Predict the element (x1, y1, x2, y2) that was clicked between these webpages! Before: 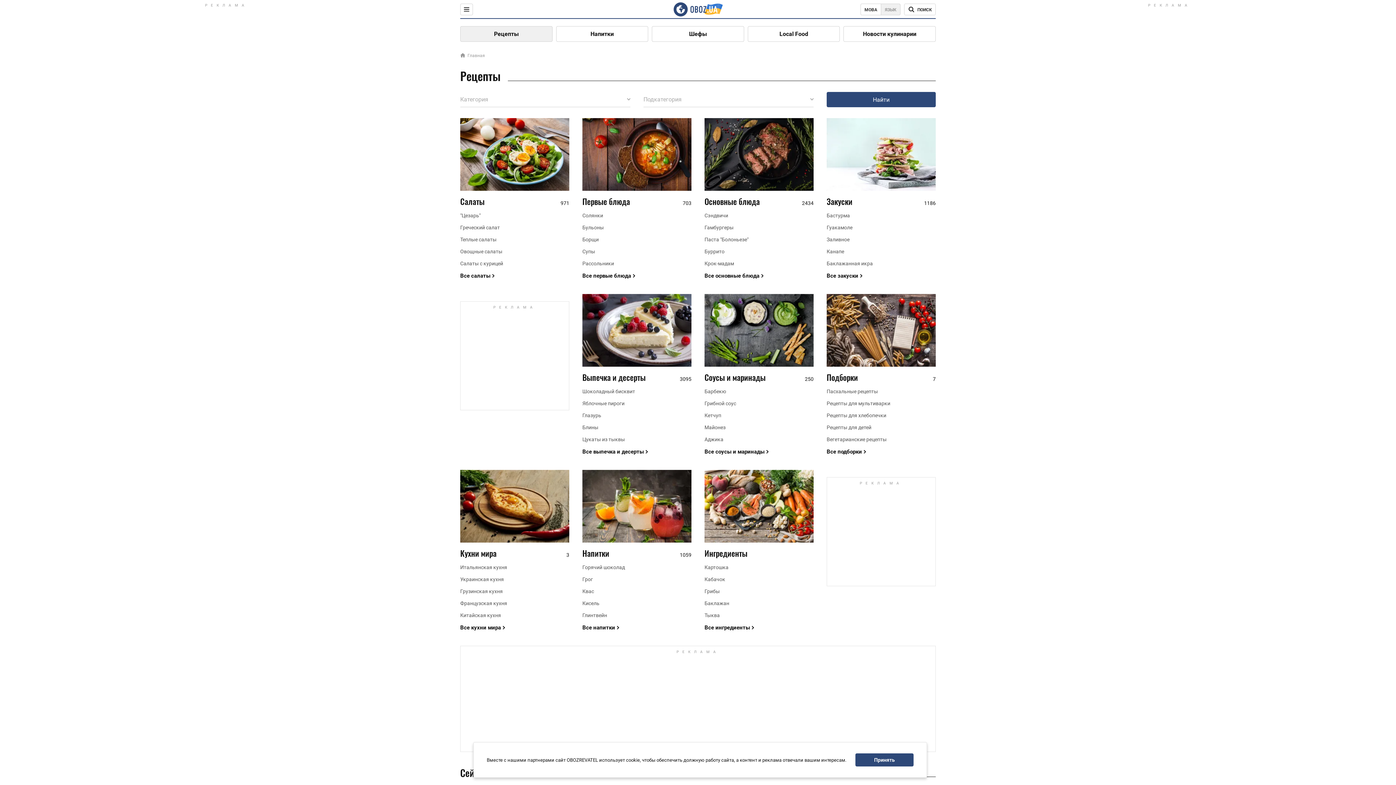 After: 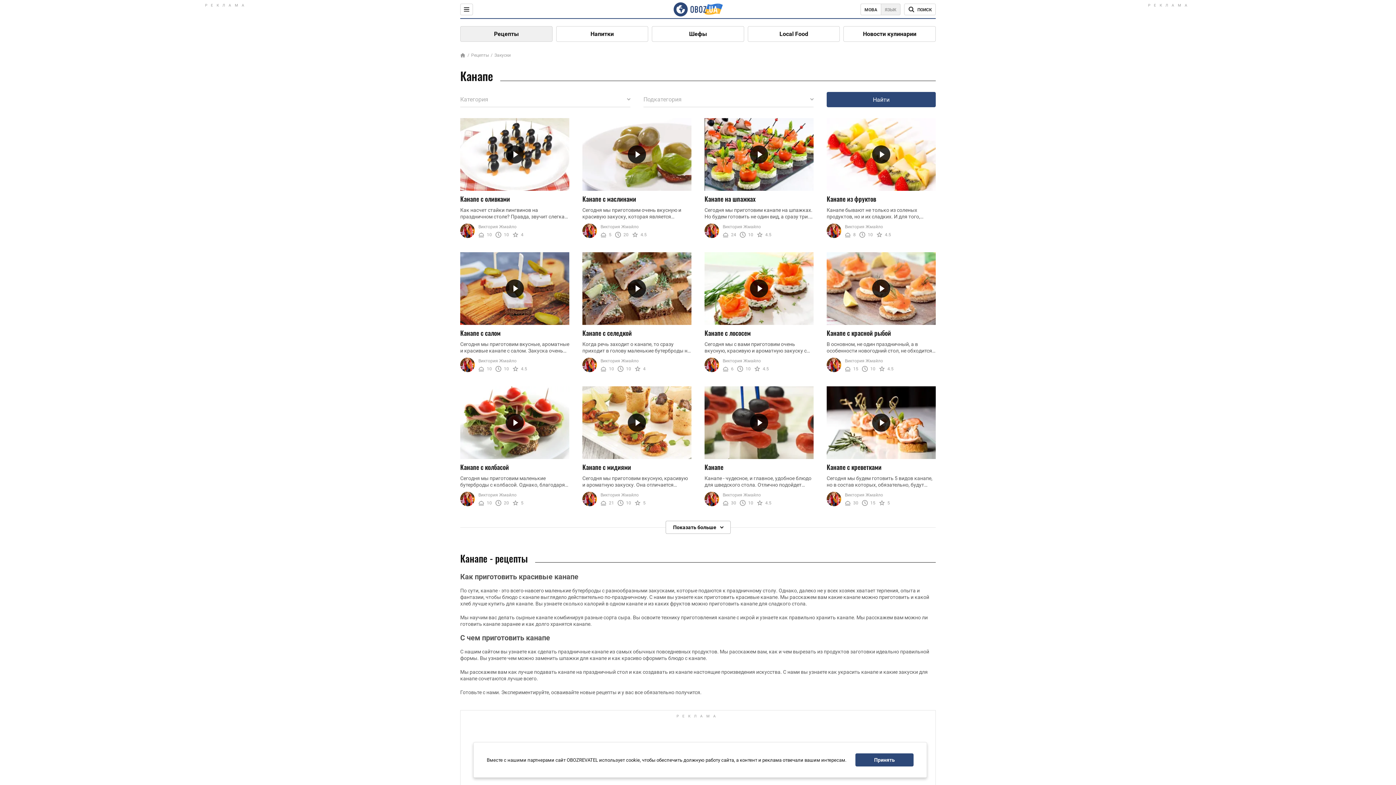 Action: label: Канапе bbox: (826, 248, 936, 254)